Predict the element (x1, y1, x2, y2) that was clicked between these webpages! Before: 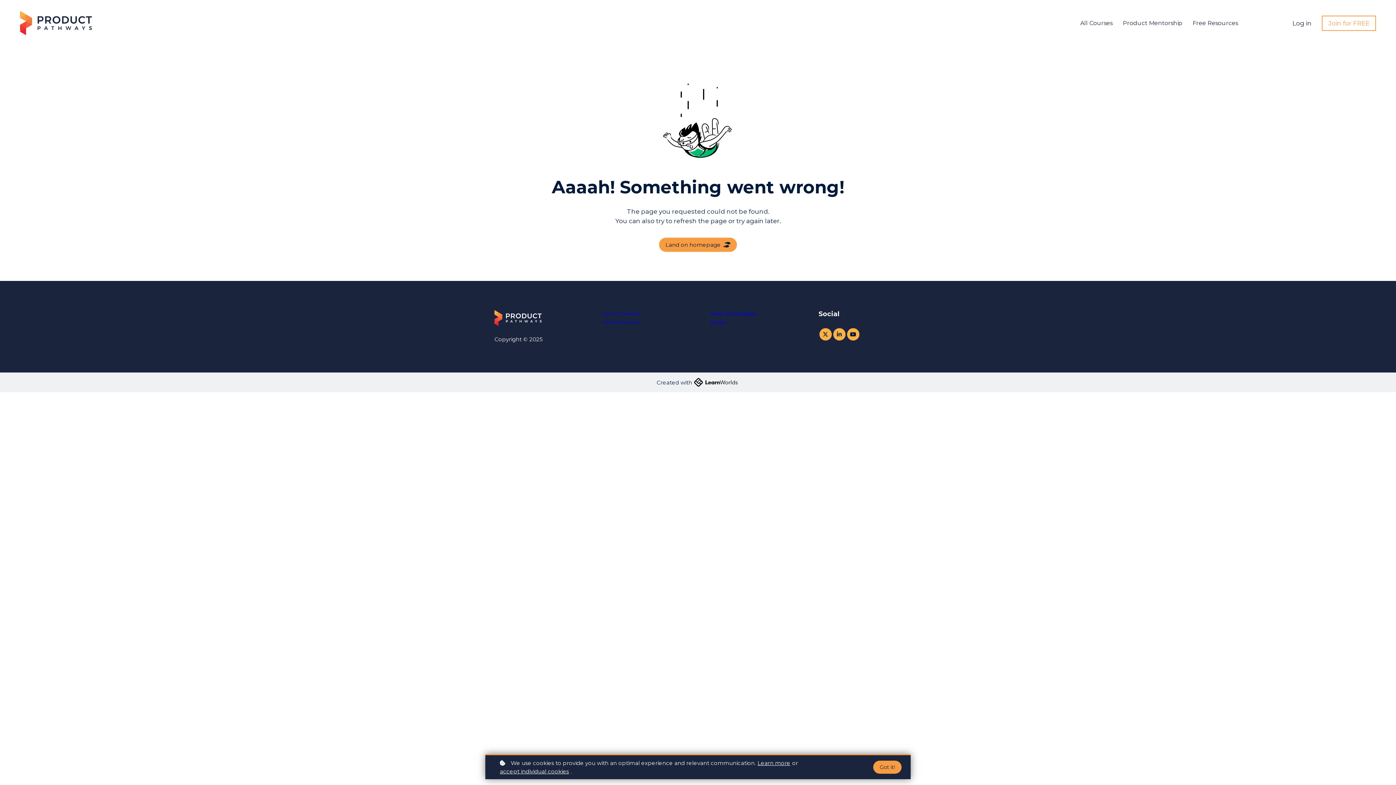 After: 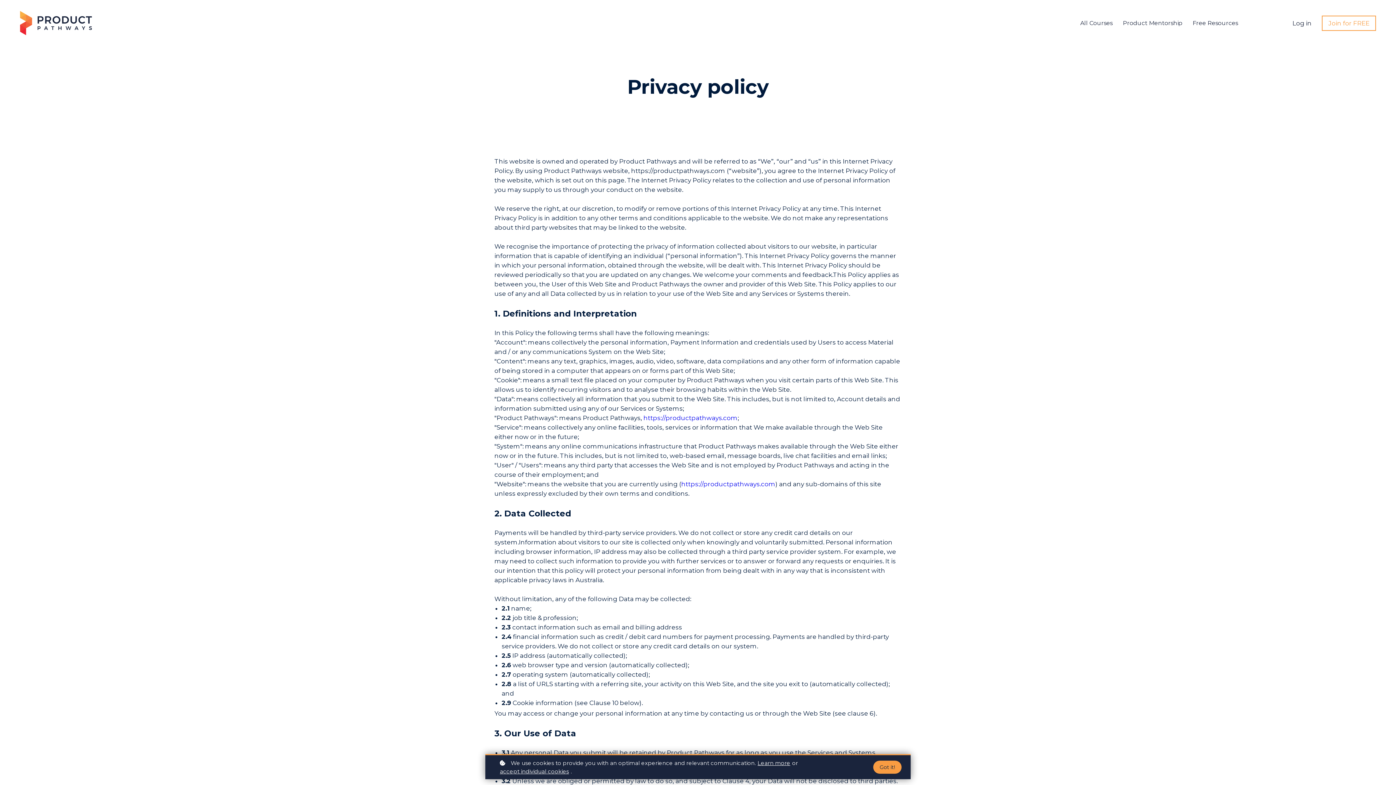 Action: bbox: (710, 320, 726, 325) label: Privacy